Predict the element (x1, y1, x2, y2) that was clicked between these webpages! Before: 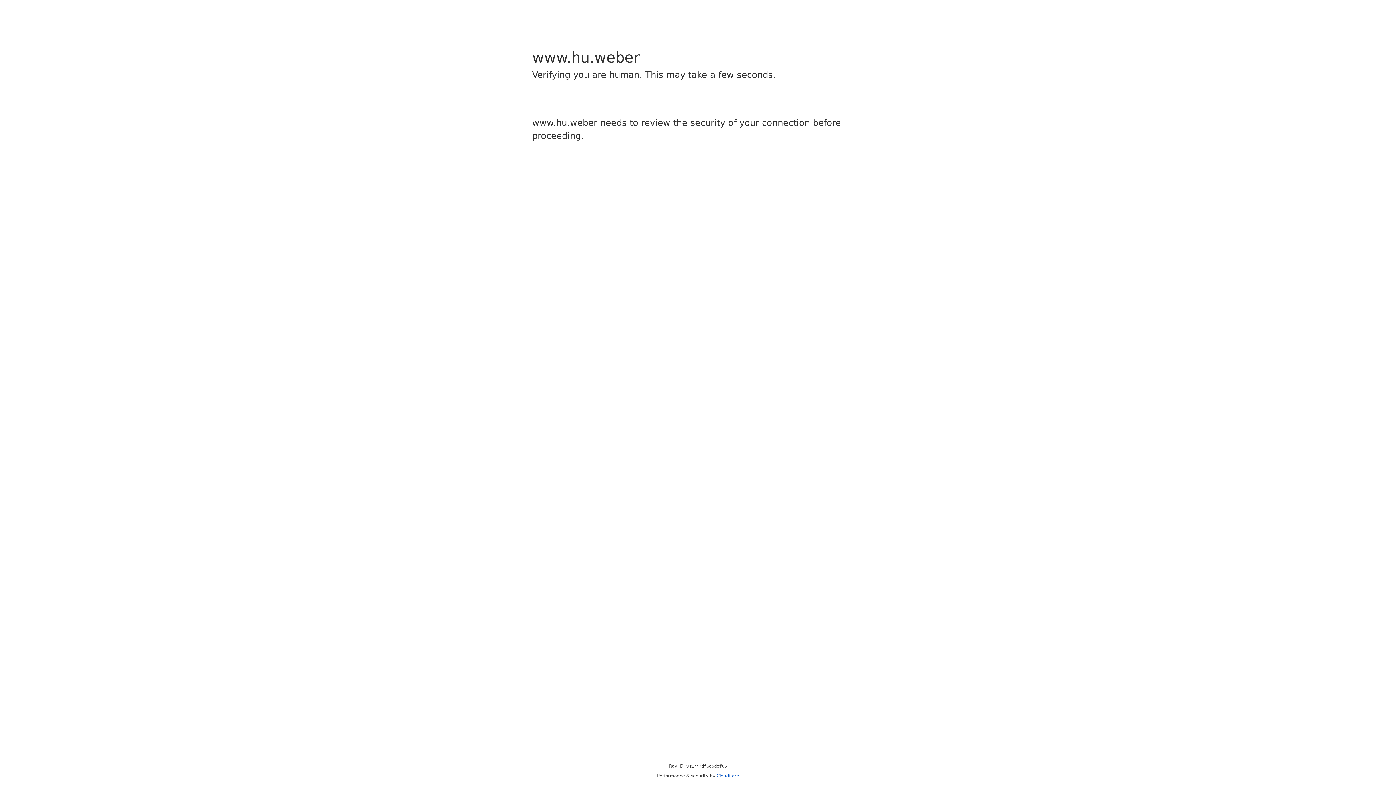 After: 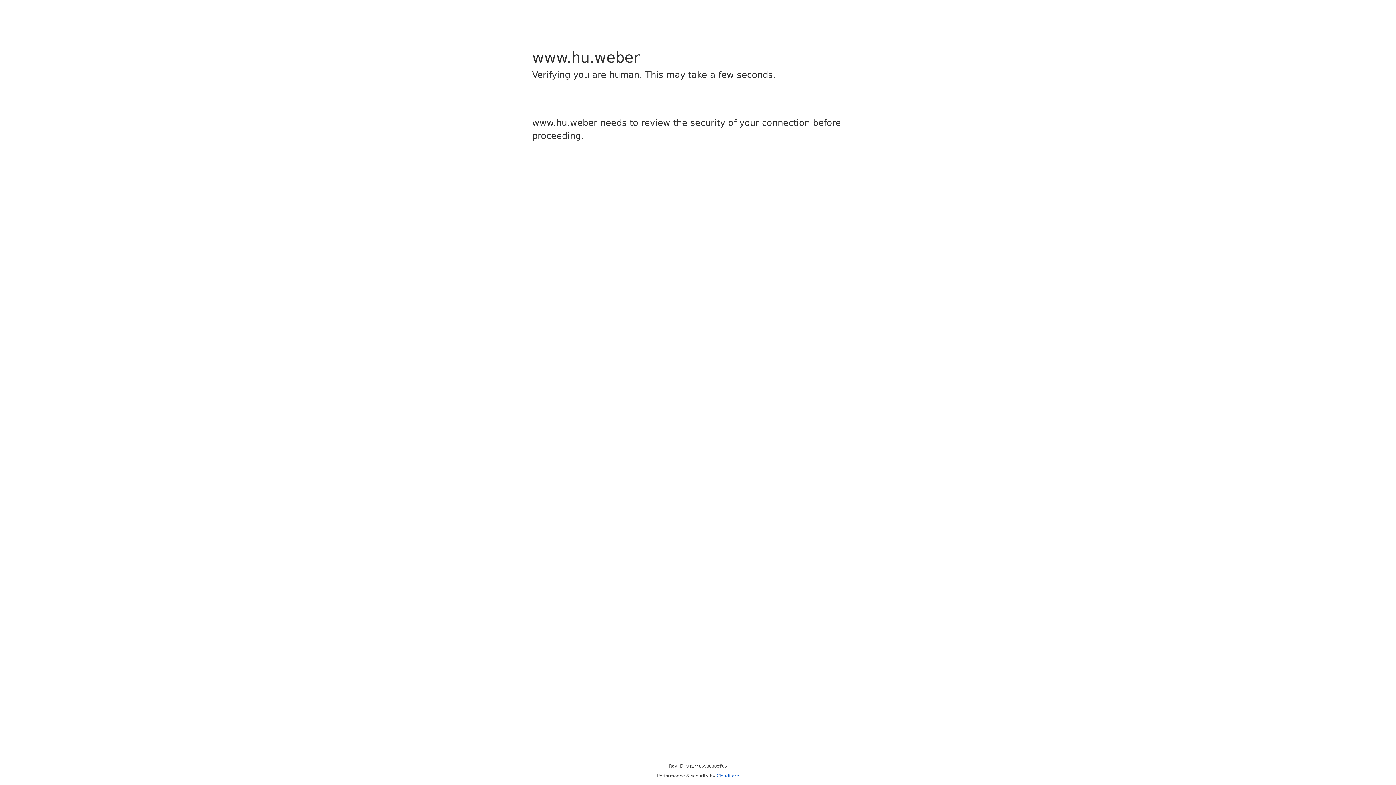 Action: label: Cloudflare bbox: (716, 773, 739, 778)